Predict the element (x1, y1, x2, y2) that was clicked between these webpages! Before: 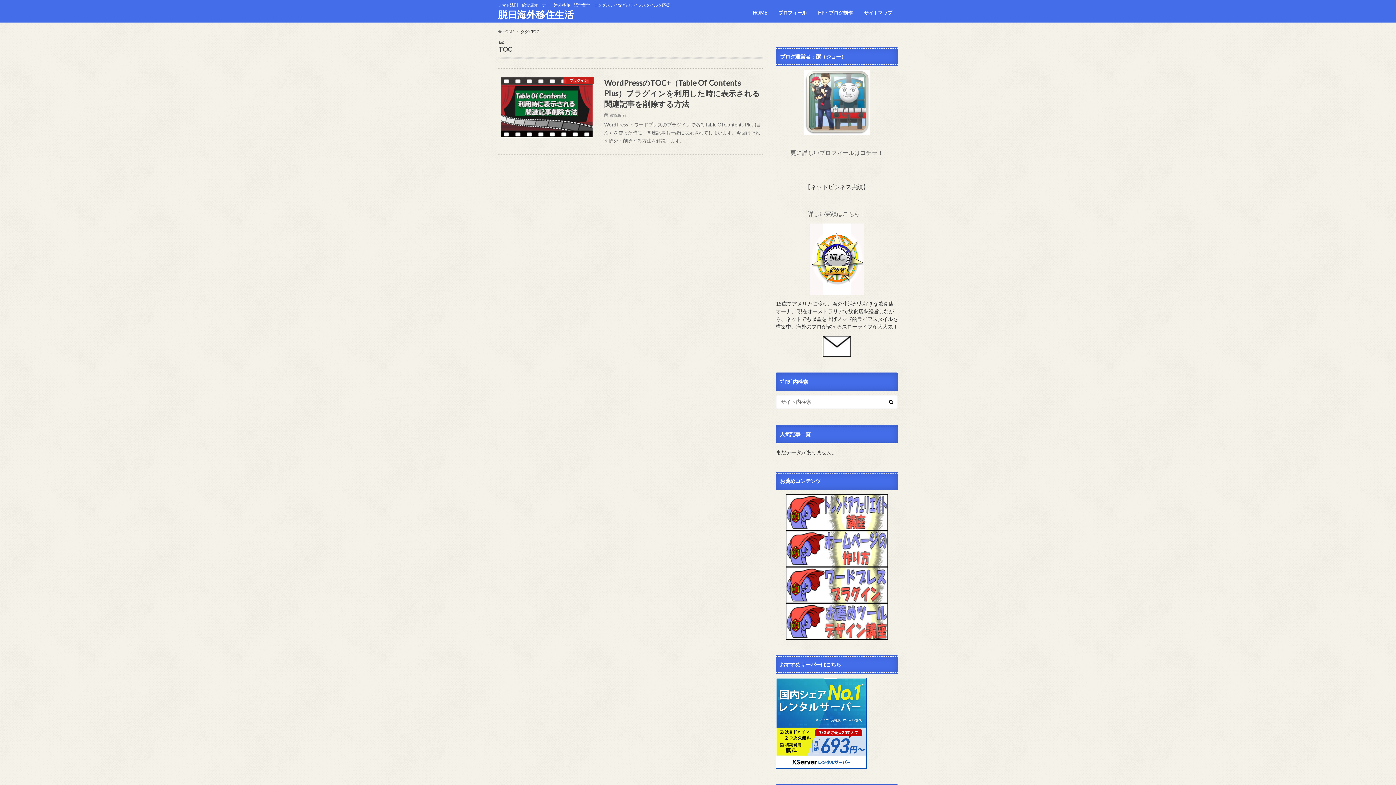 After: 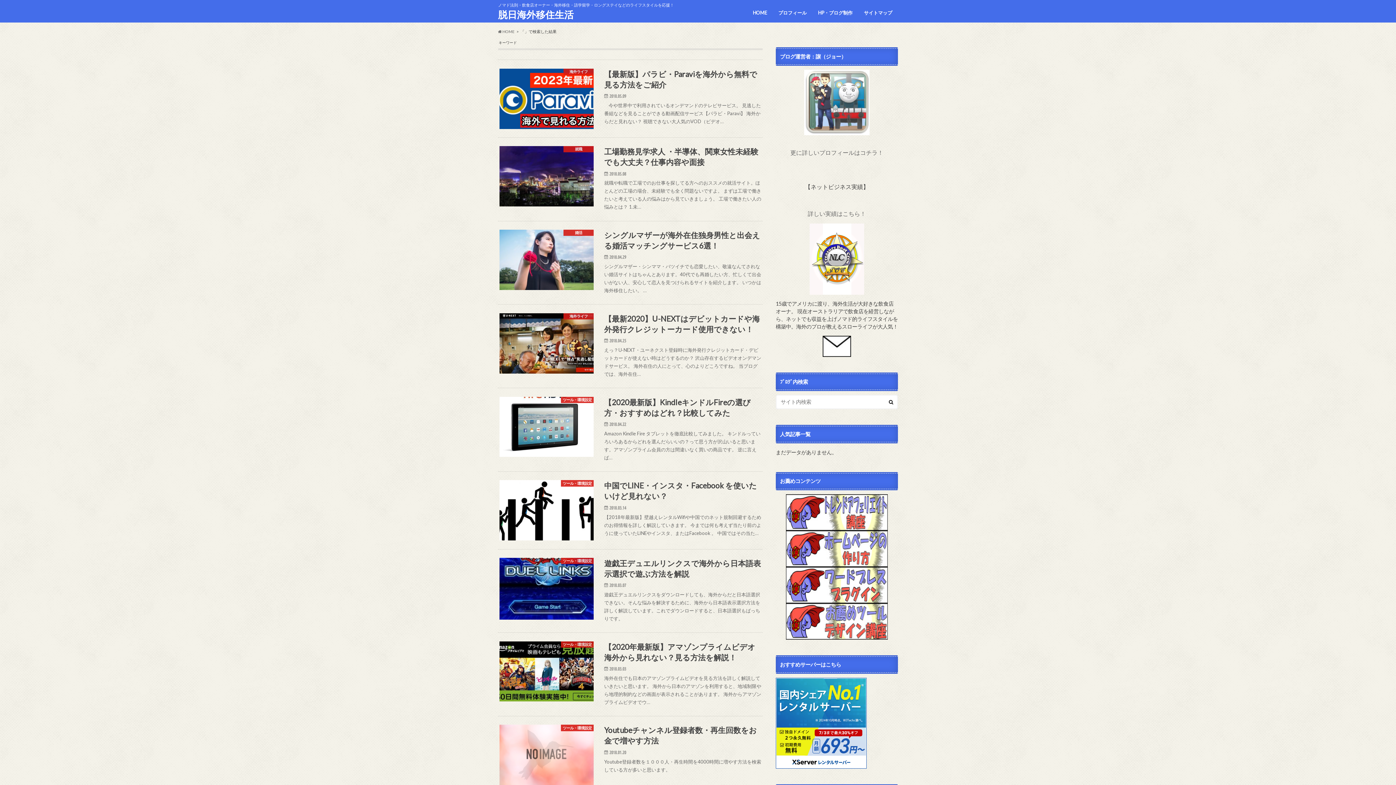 Action: bbox: (884, 395, 898, 409)